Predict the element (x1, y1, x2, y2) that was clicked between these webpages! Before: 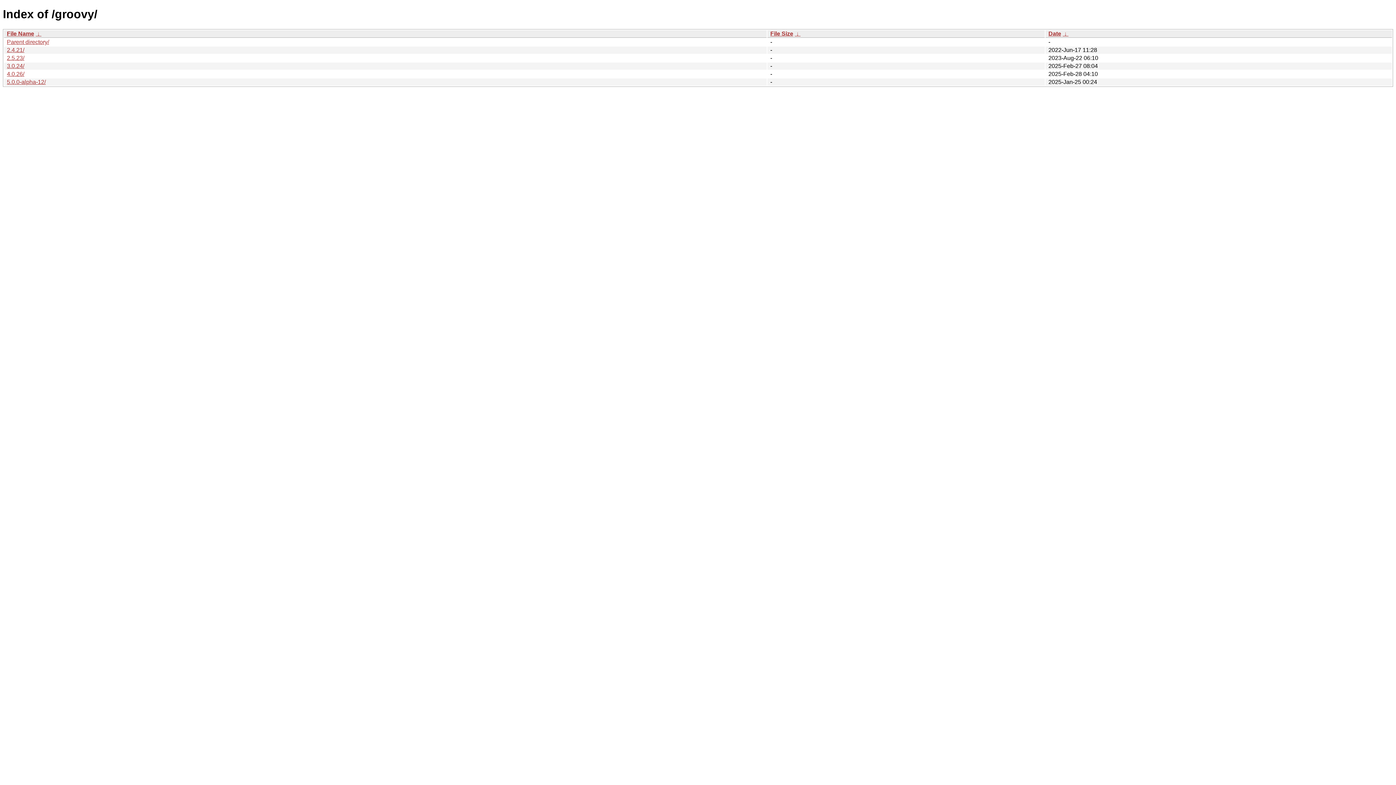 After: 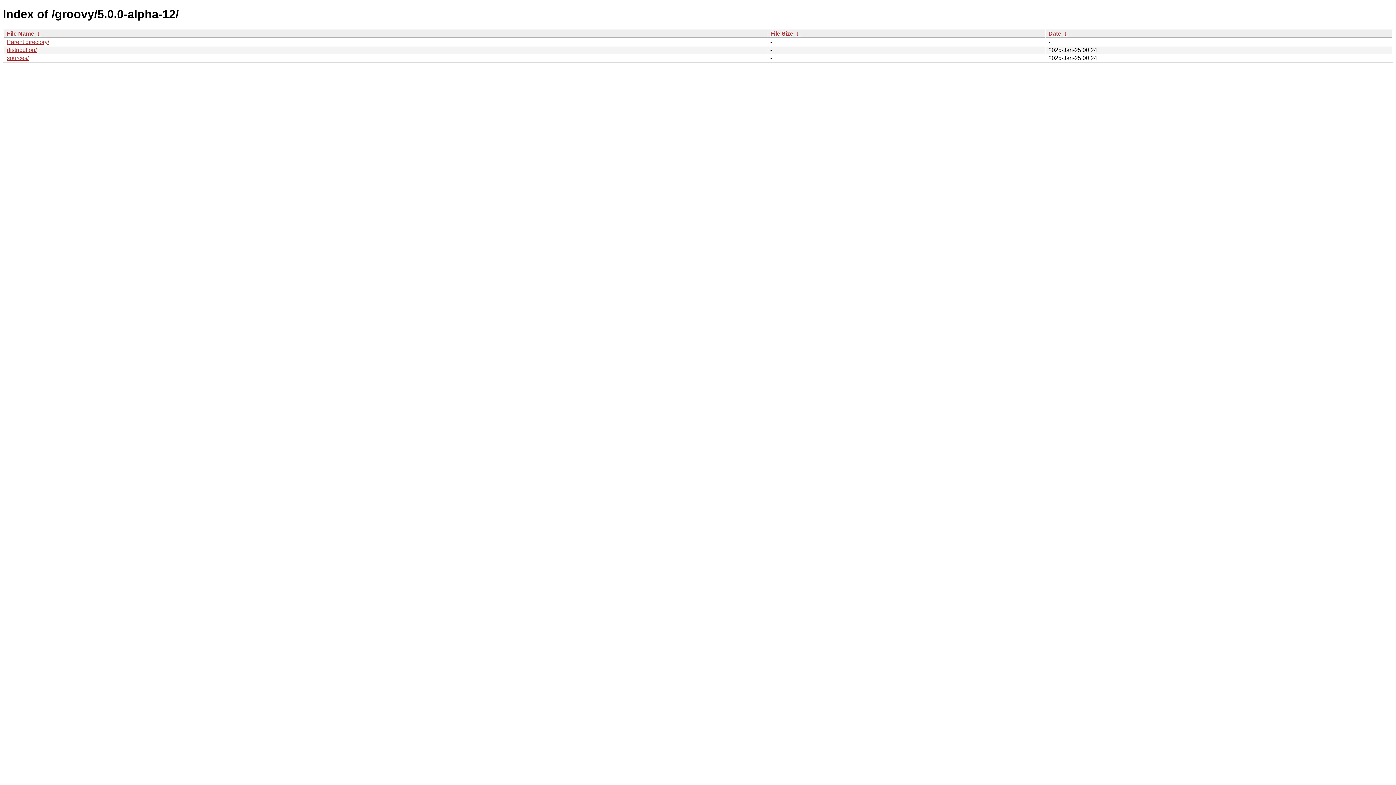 Action: bbox: (6, 78, 45, 85) label: 5.0.0-alpha-12/